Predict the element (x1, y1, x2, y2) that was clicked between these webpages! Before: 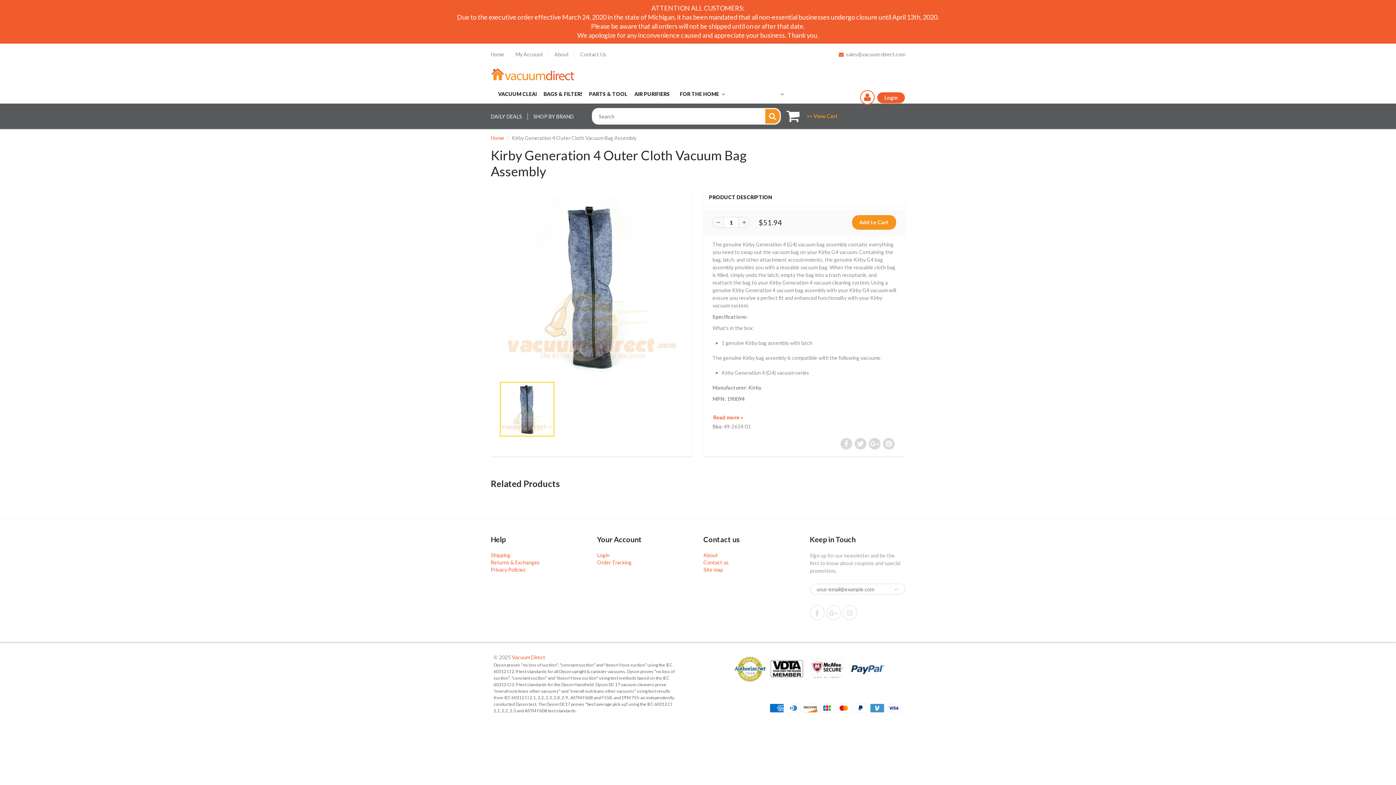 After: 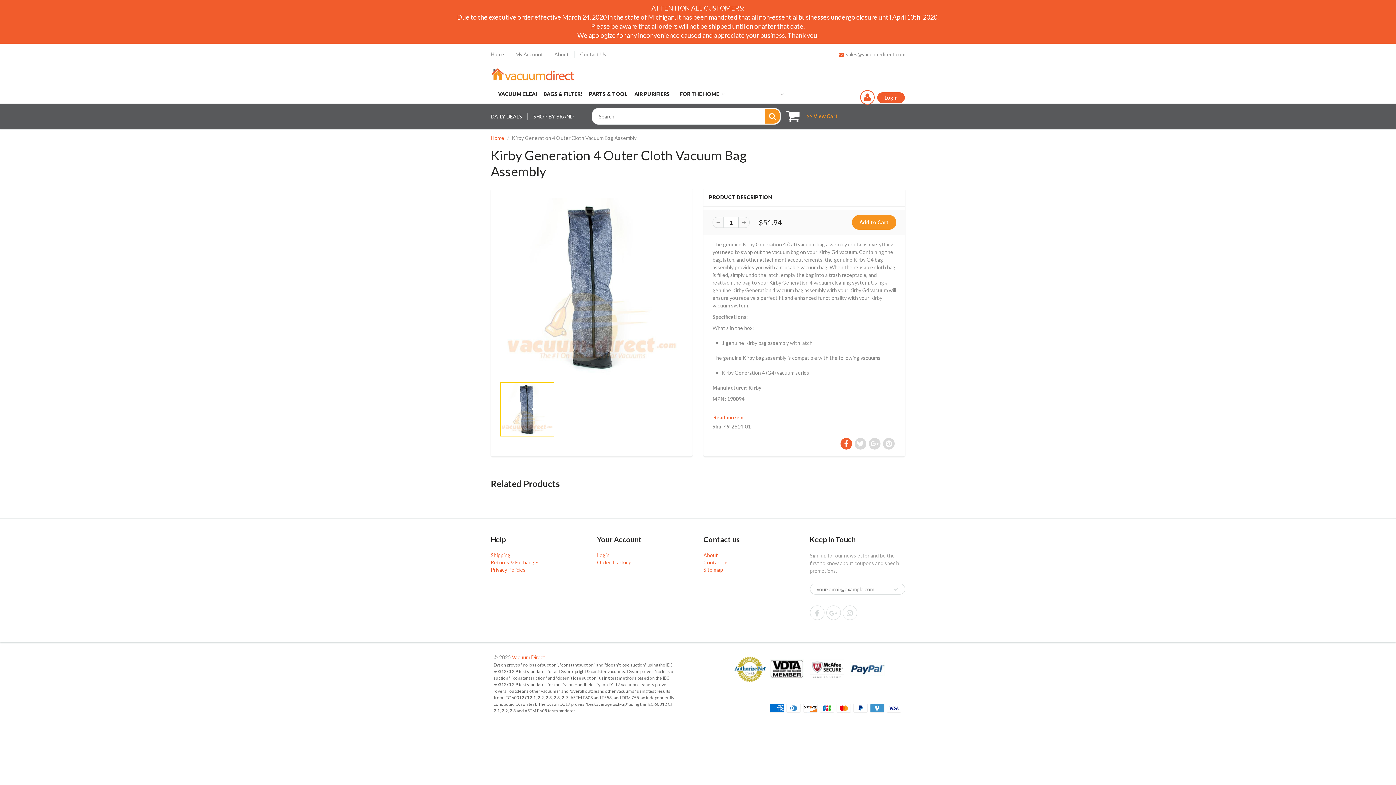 Action: bbox: (840, 438, 852, 449)